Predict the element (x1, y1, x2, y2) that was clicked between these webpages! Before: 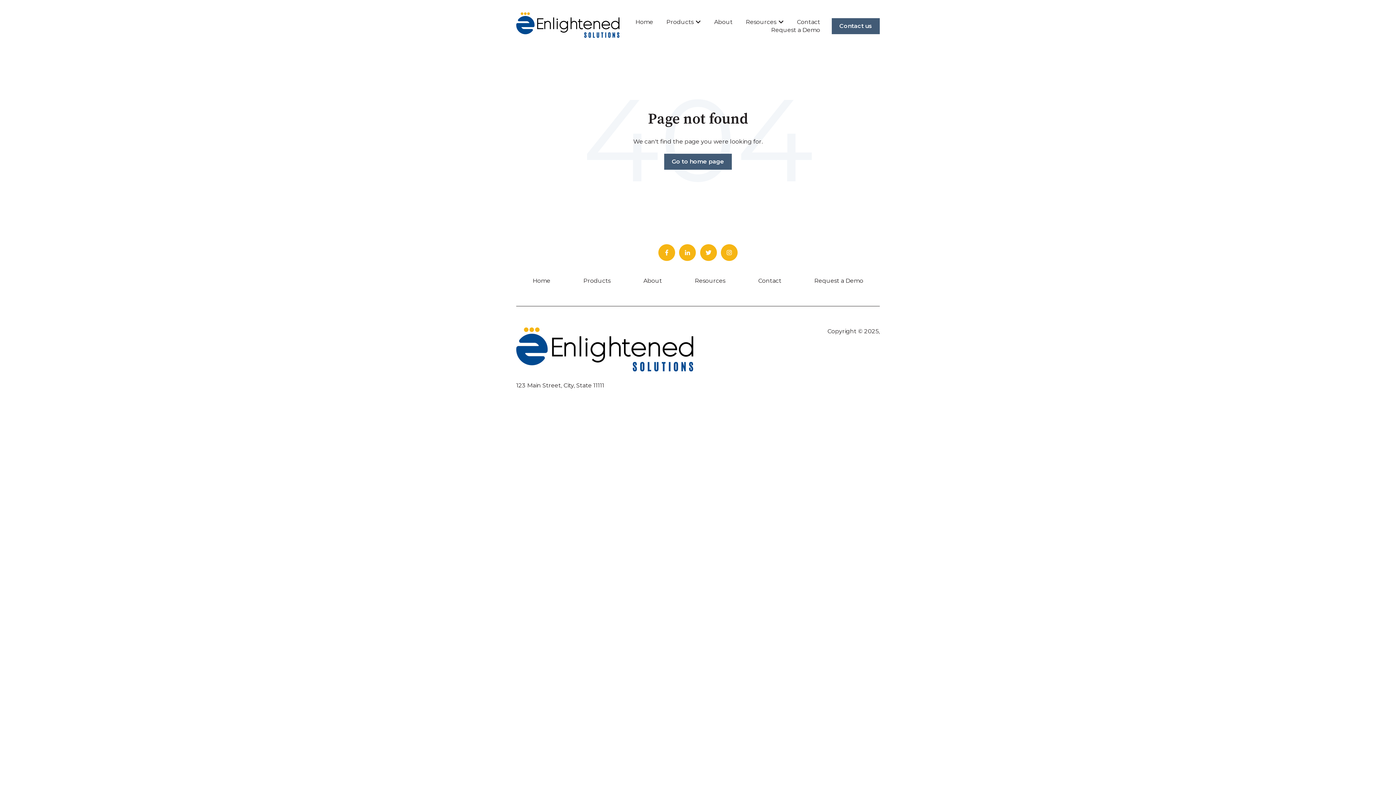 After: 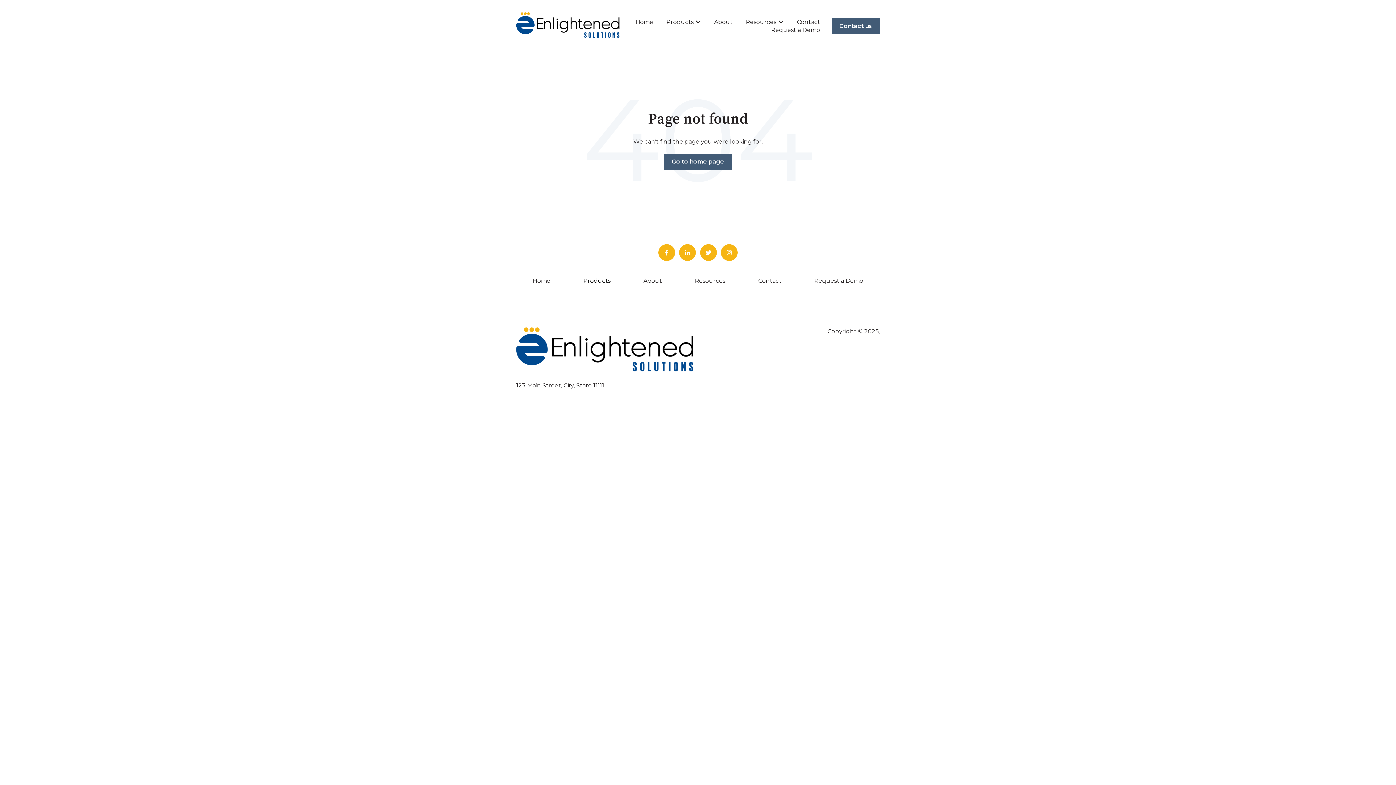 Action: label: Products bbox: (583, 277, 610, 284)